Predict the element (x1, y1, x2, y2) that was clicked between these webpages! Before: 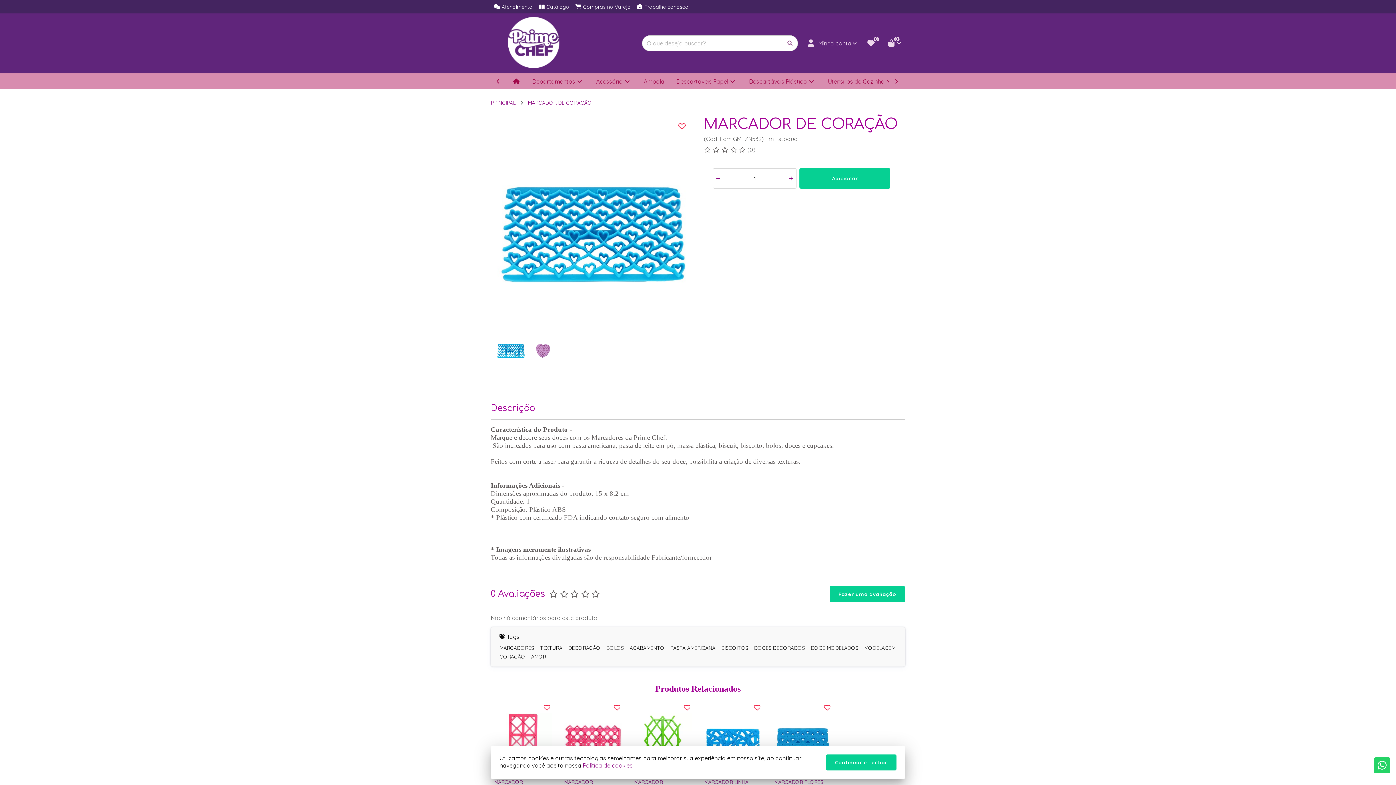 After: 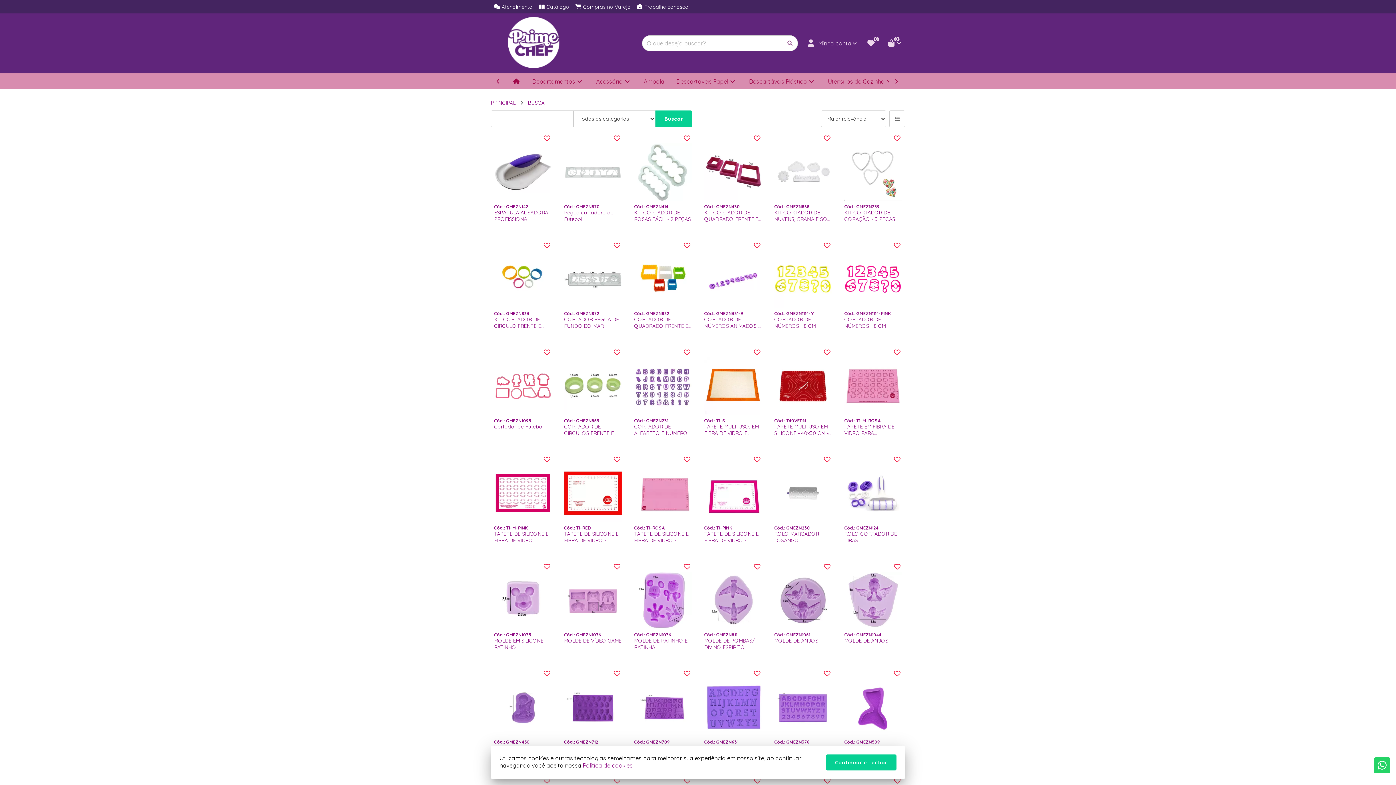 Action: bbox: (670, 645, 715, 651) label: PASTA AMERICANA